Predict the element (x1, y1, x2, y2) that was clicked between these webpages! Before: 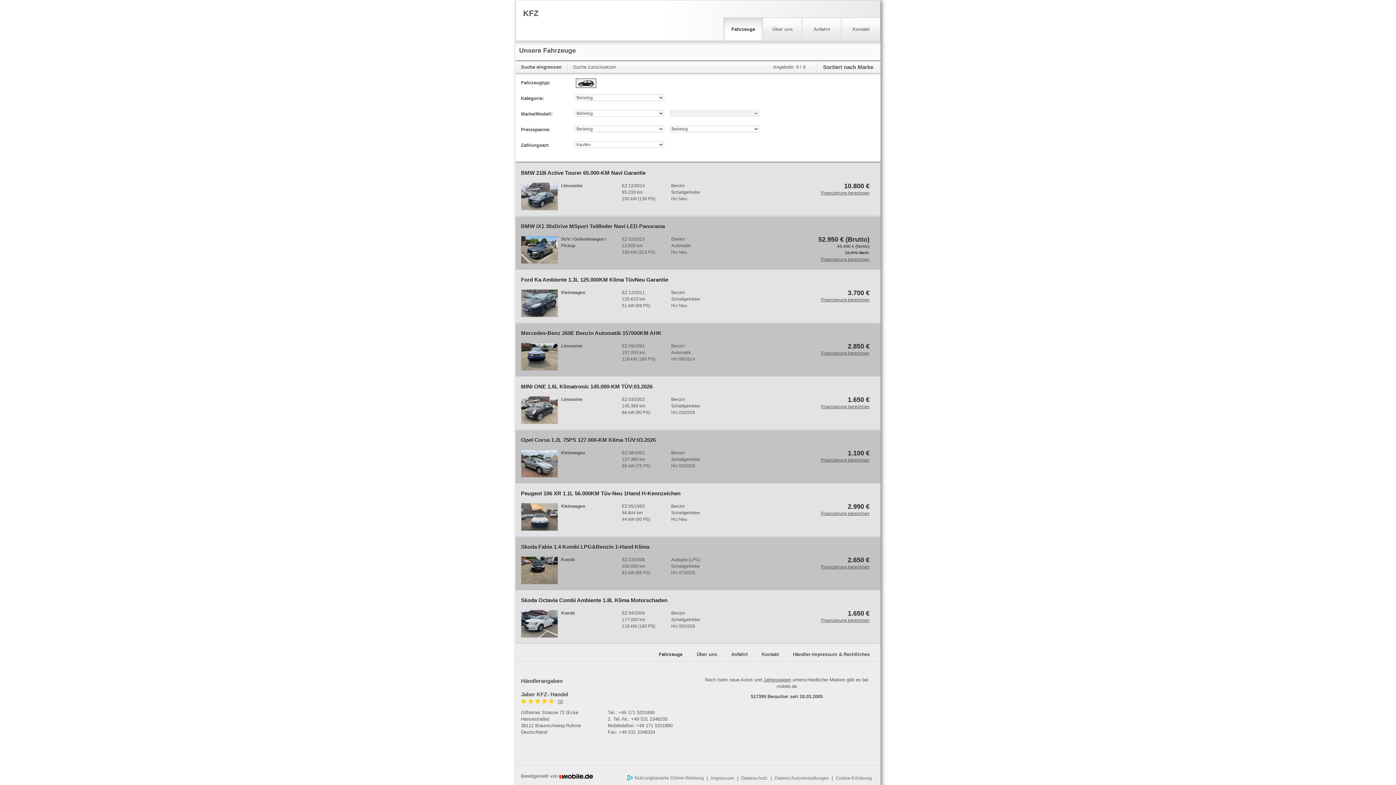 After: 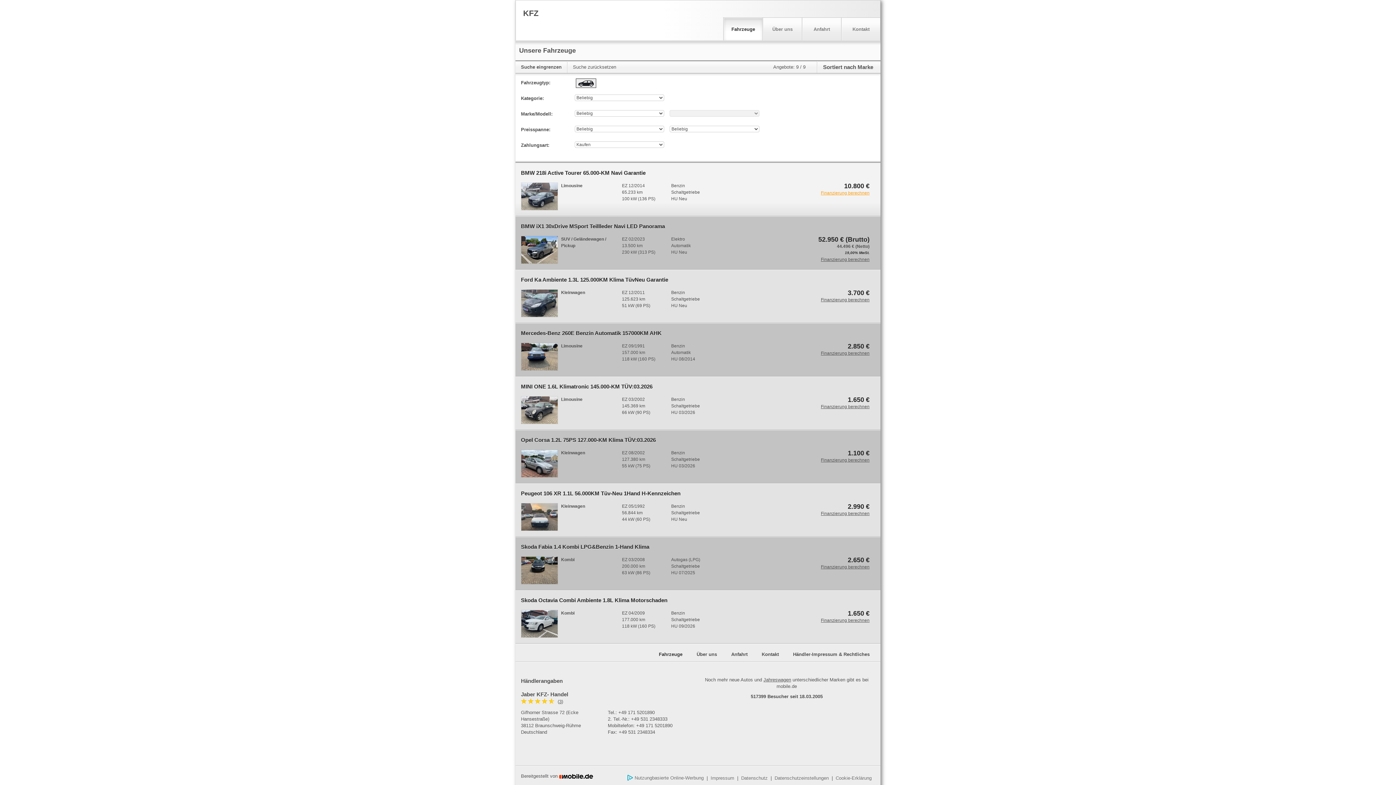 Action: bbox: (821, 189, 869, 196) label: Finanzierung berechnen